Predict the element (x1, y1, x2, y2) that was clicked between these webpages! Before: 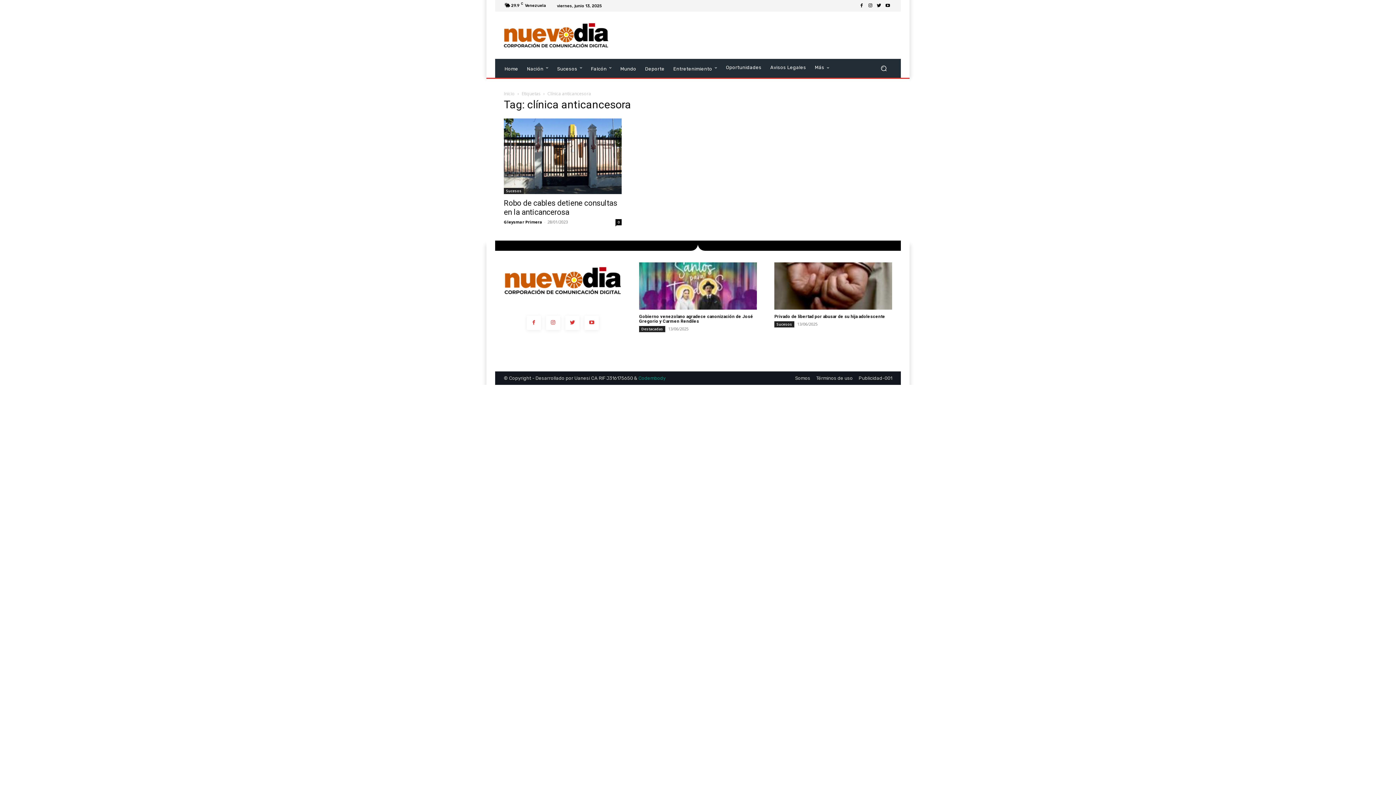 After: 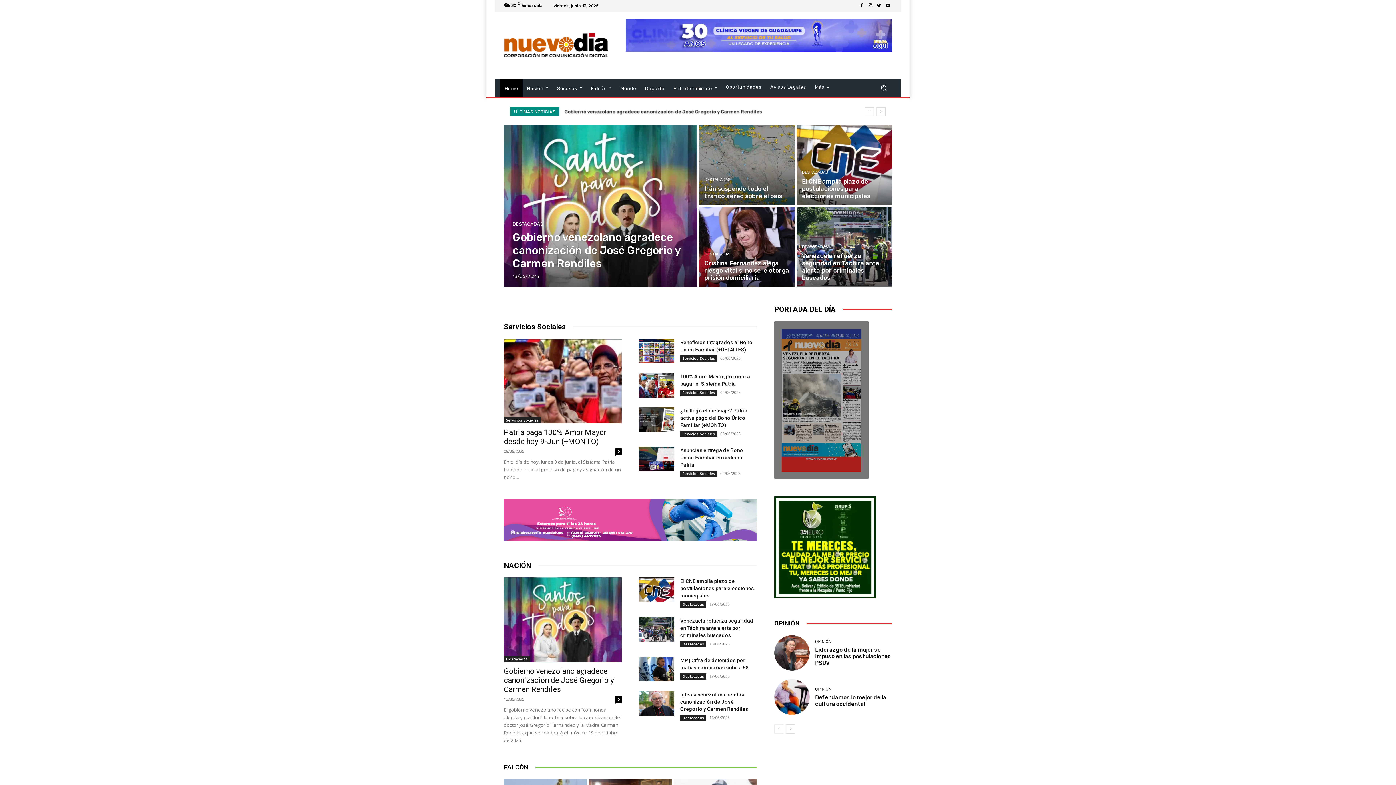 Action: bbox: (504, 262, 621, 298)